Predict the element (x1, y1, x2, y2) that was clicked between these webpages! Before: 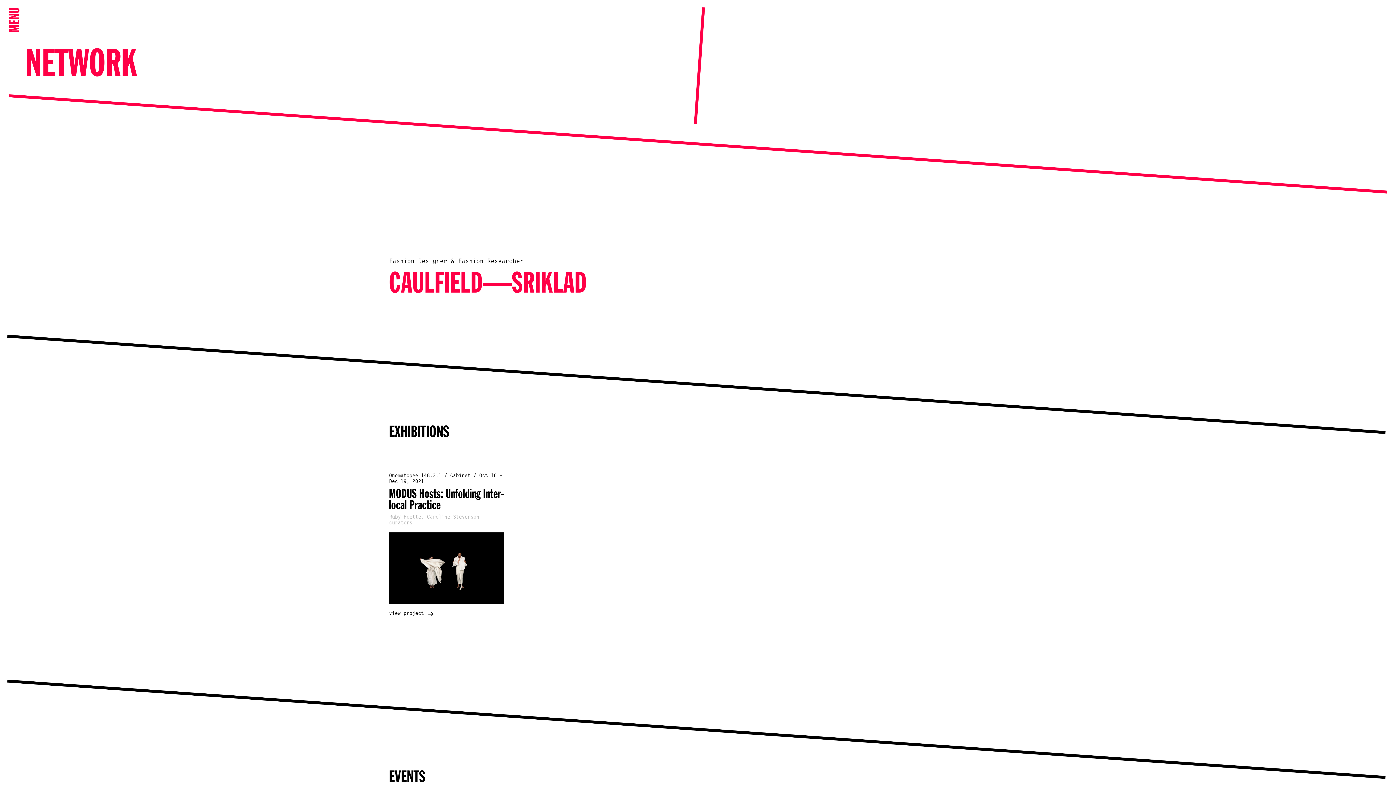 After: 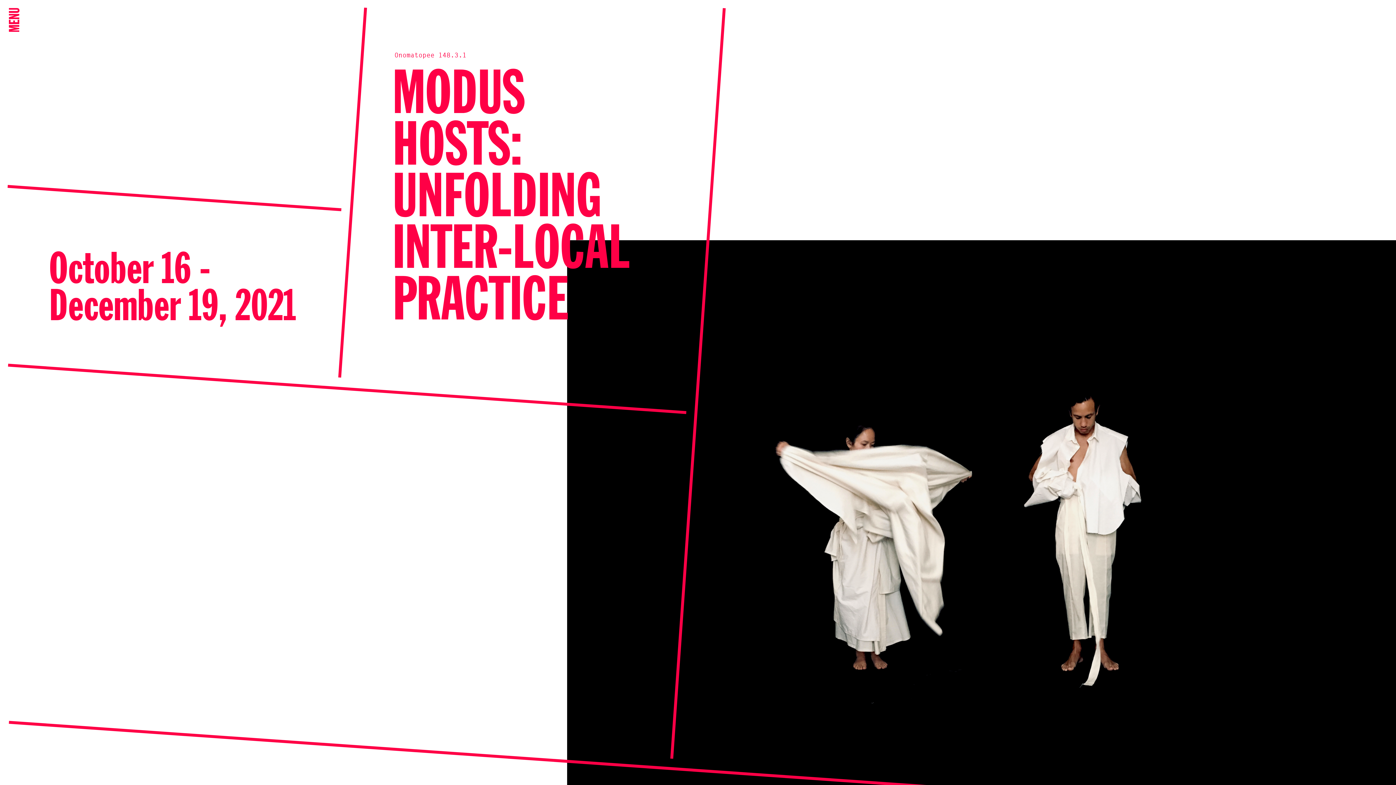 Action: bbox: (389, 473, 504, 618)